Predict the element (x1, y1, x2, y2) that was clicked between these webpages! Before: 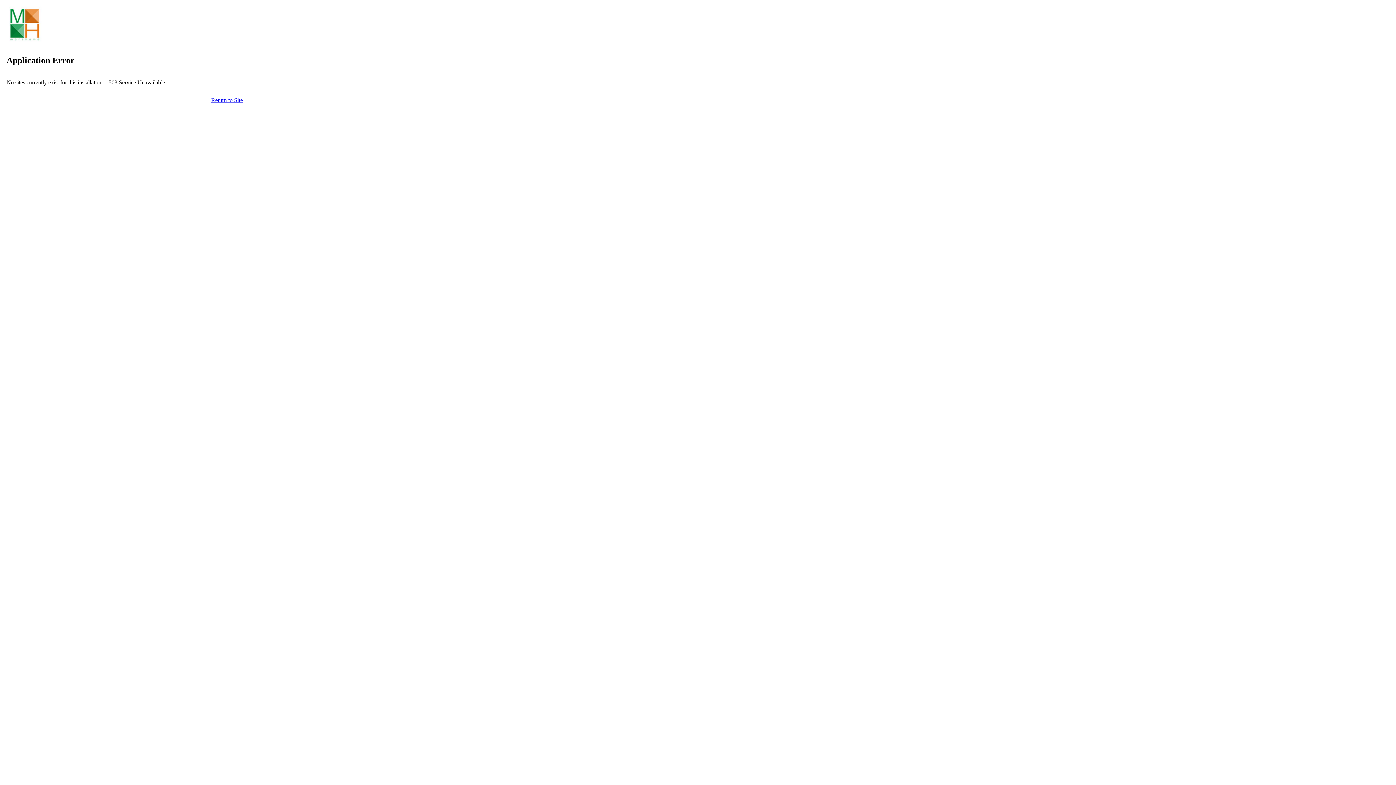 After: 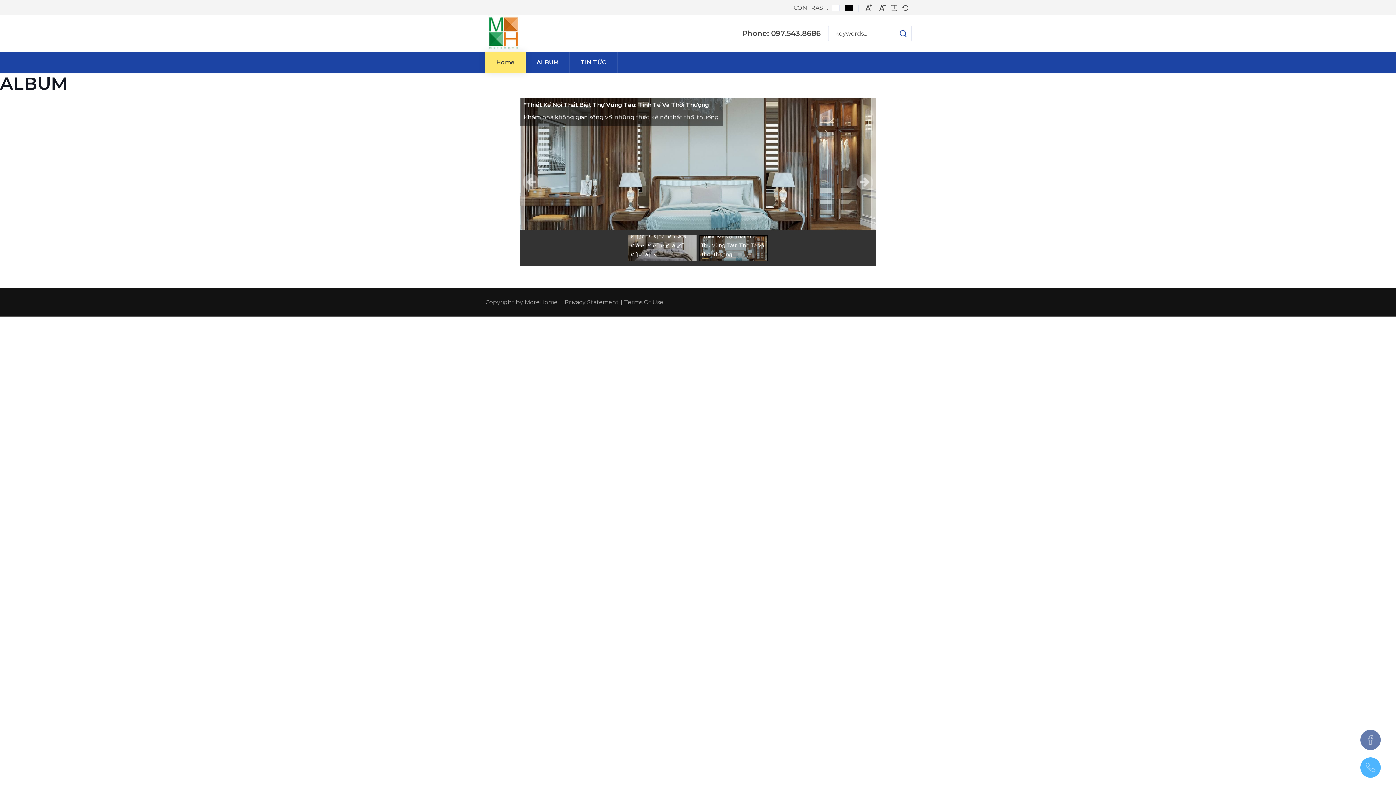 Action: label: Return to Site bbox: (211, 97, 242, 103)